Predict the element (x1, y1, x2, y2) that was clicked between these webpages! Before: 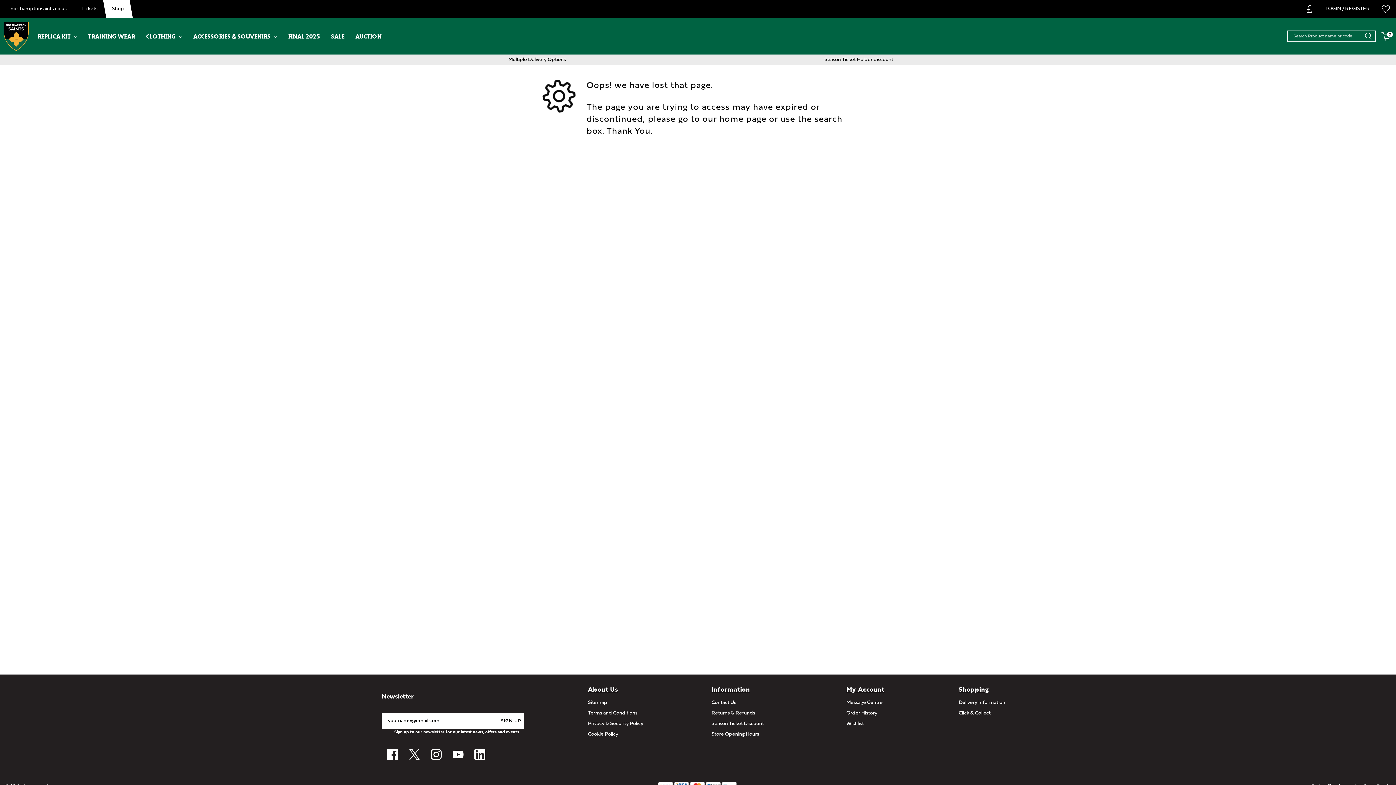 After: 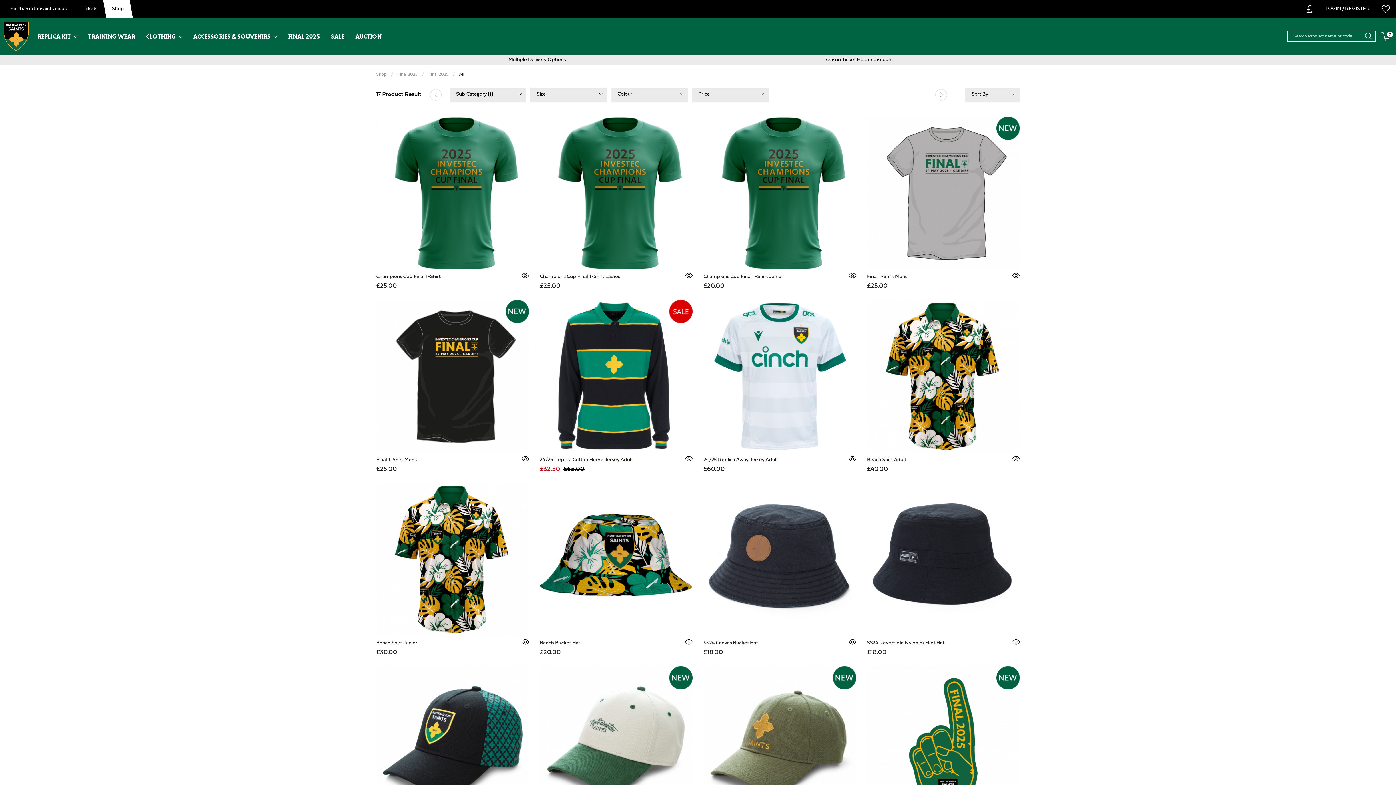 Action: bbox: (282, 21, 325, 50) label: FINAL 2025